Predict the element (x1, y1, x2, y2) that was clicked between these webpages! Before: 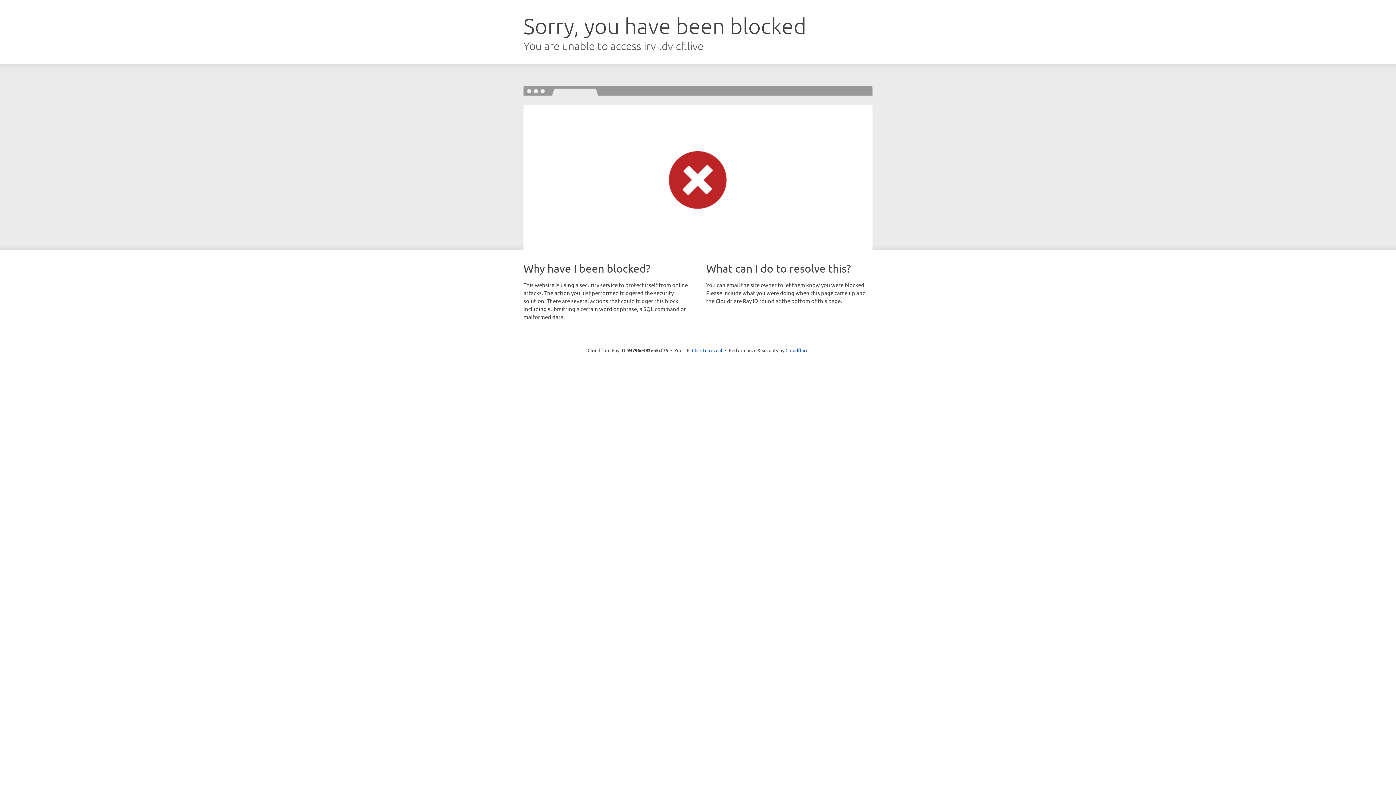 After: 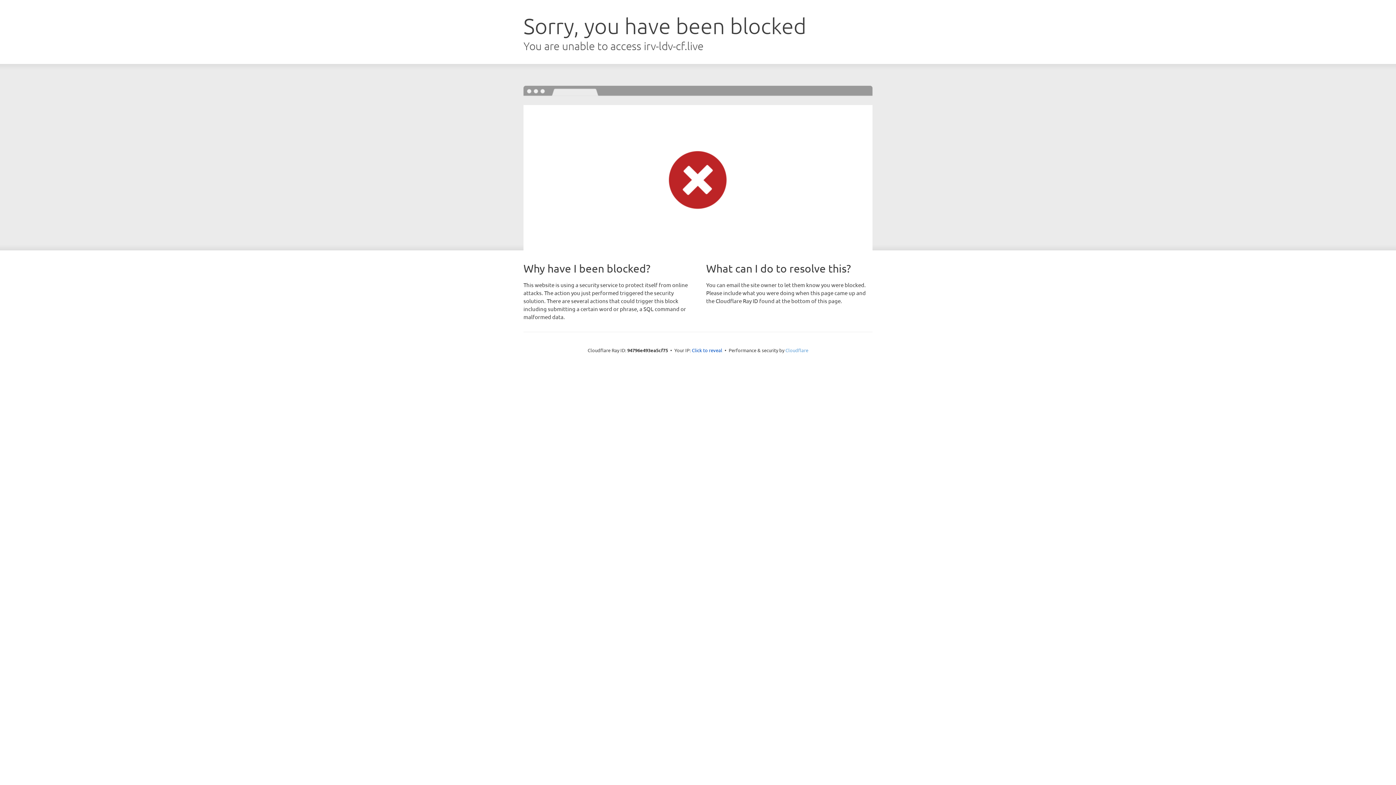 Action: label: Cloudflare bbox: (785, 347, 808, 353)